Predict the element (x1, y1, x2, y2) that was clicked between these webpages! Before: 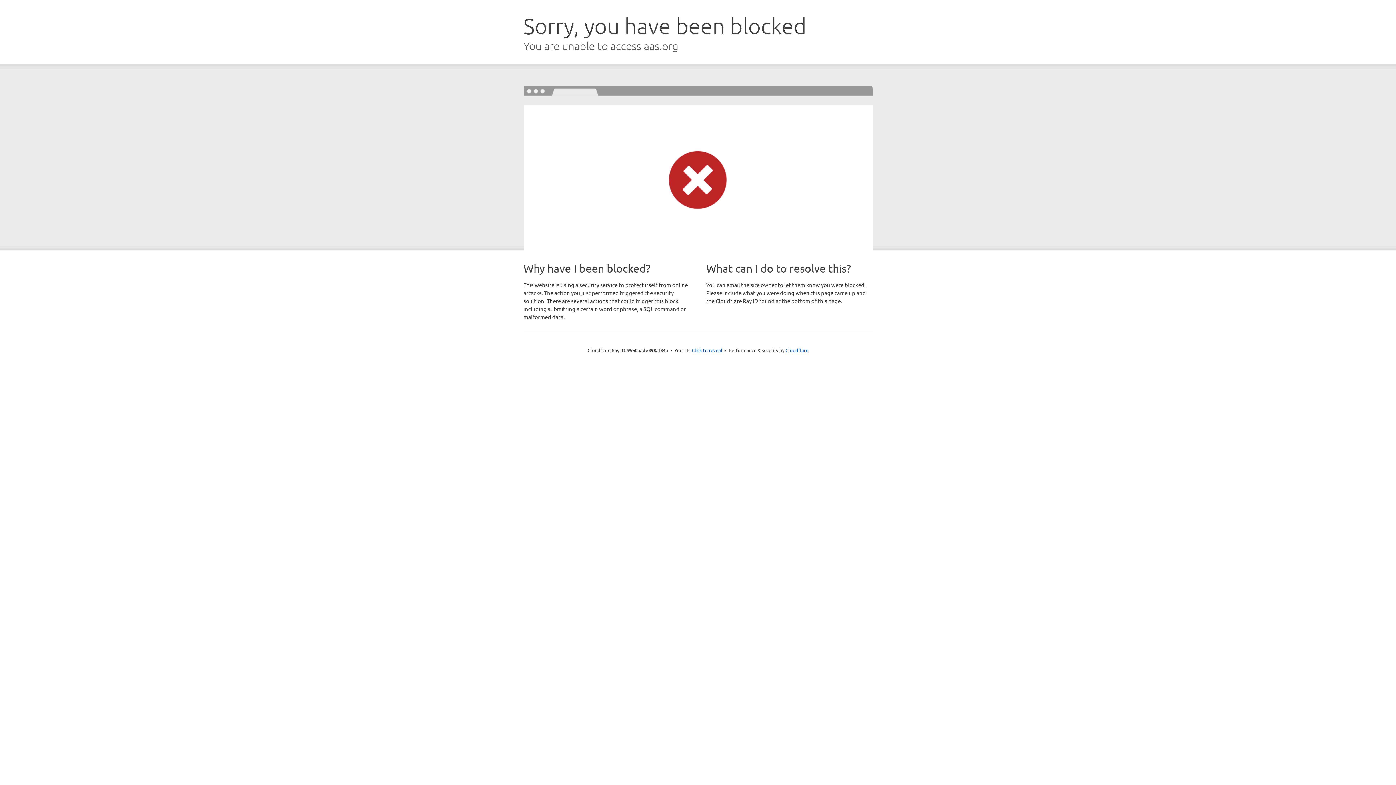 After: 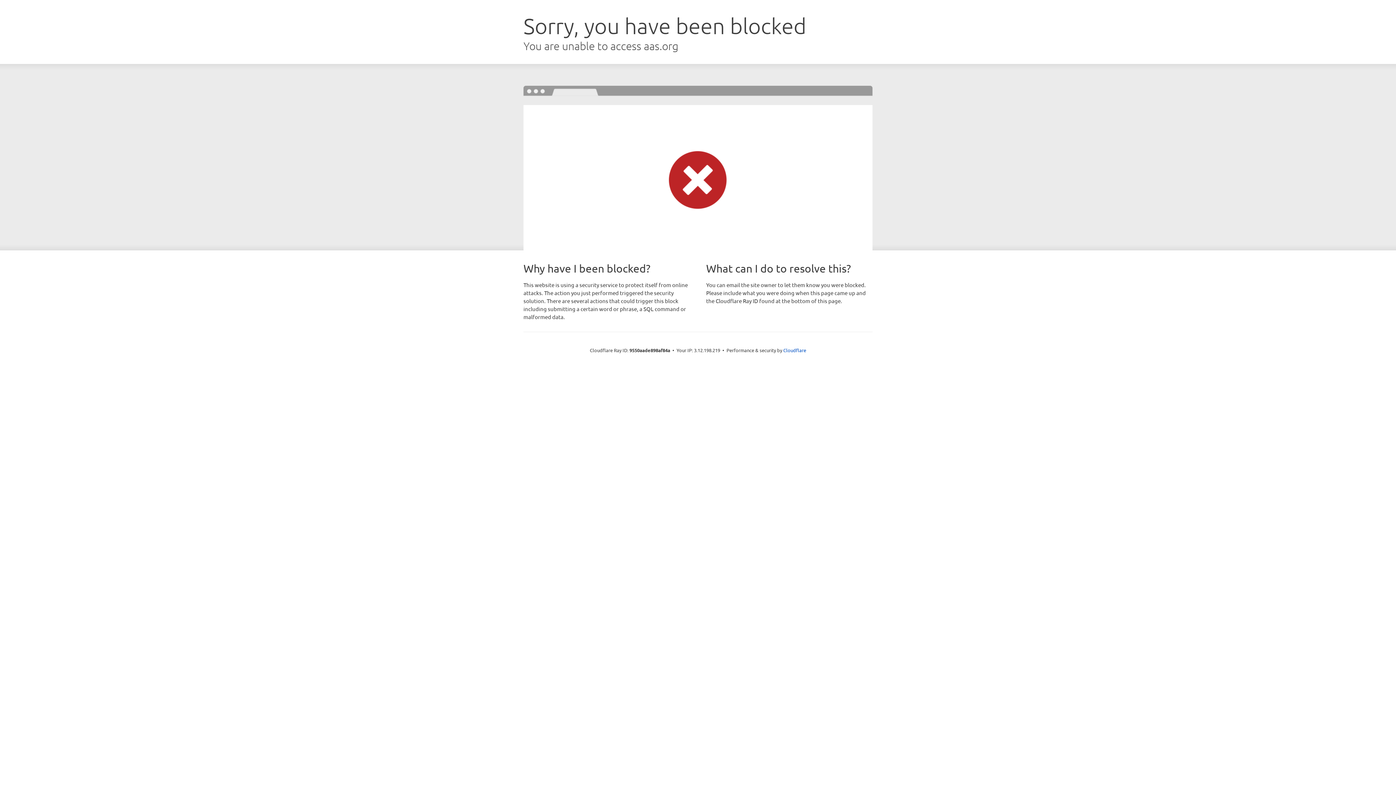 Action: label: Click to reveal bbox: (692, 346, 722, 353)